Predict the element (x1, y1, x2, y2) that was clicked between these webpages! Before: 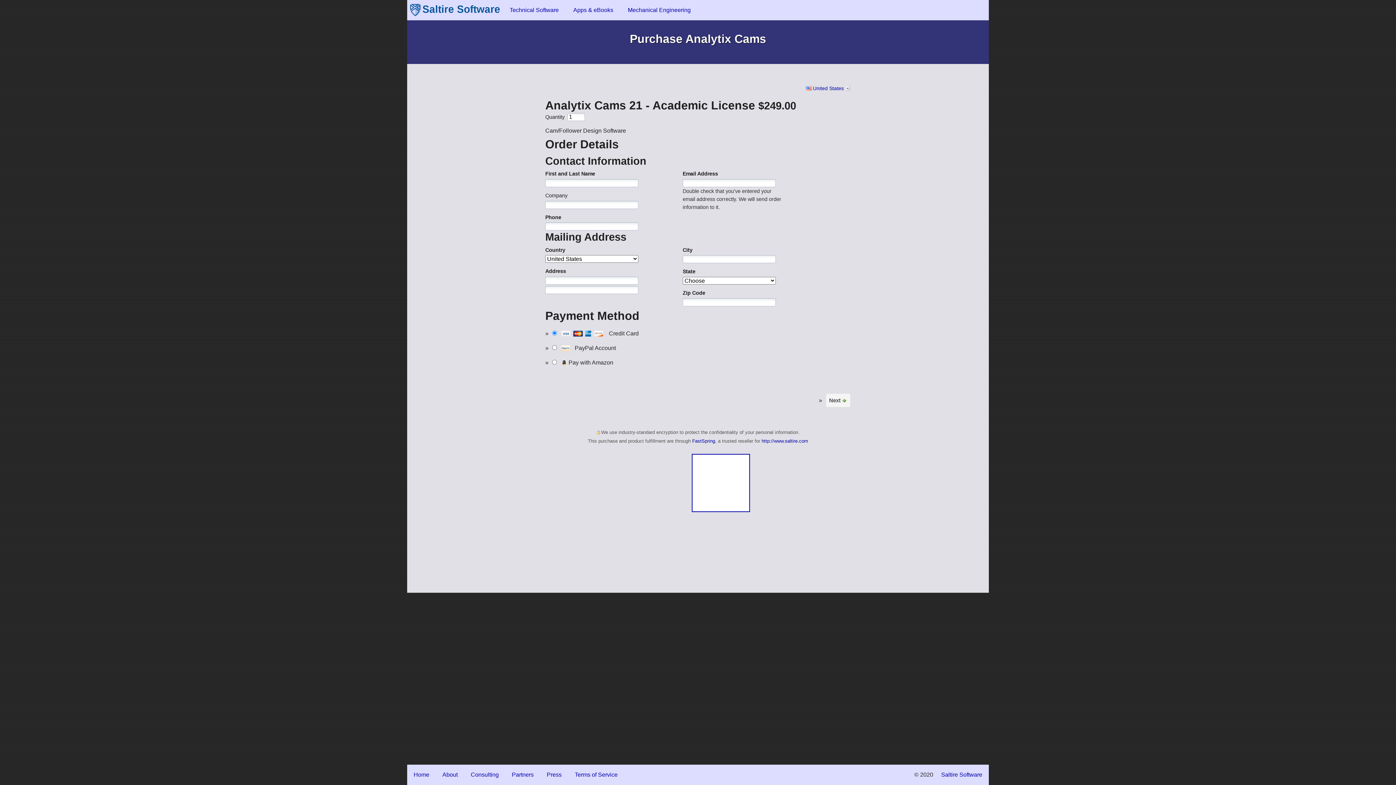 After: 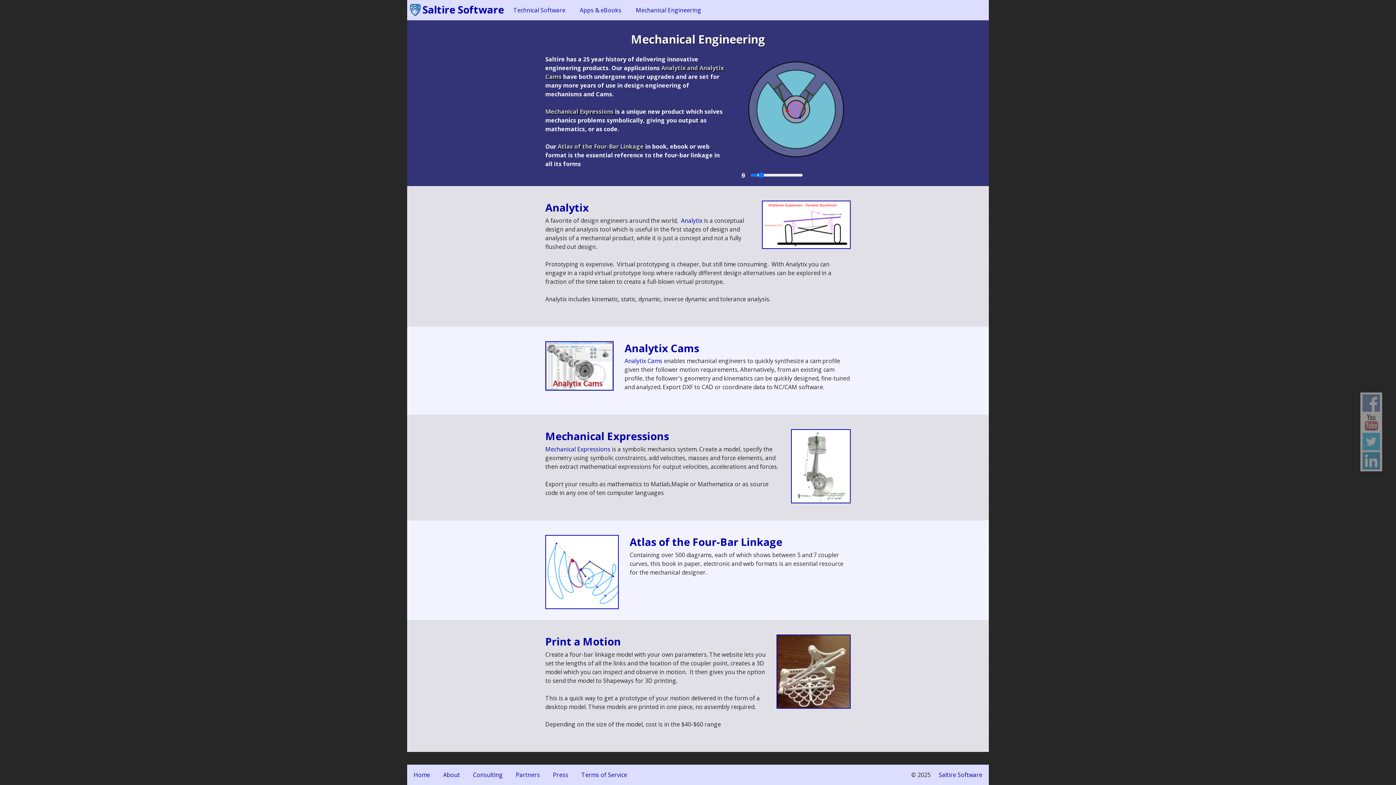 Action: bbox: (621, 0, 697, 20) label: Mechanical Engineering